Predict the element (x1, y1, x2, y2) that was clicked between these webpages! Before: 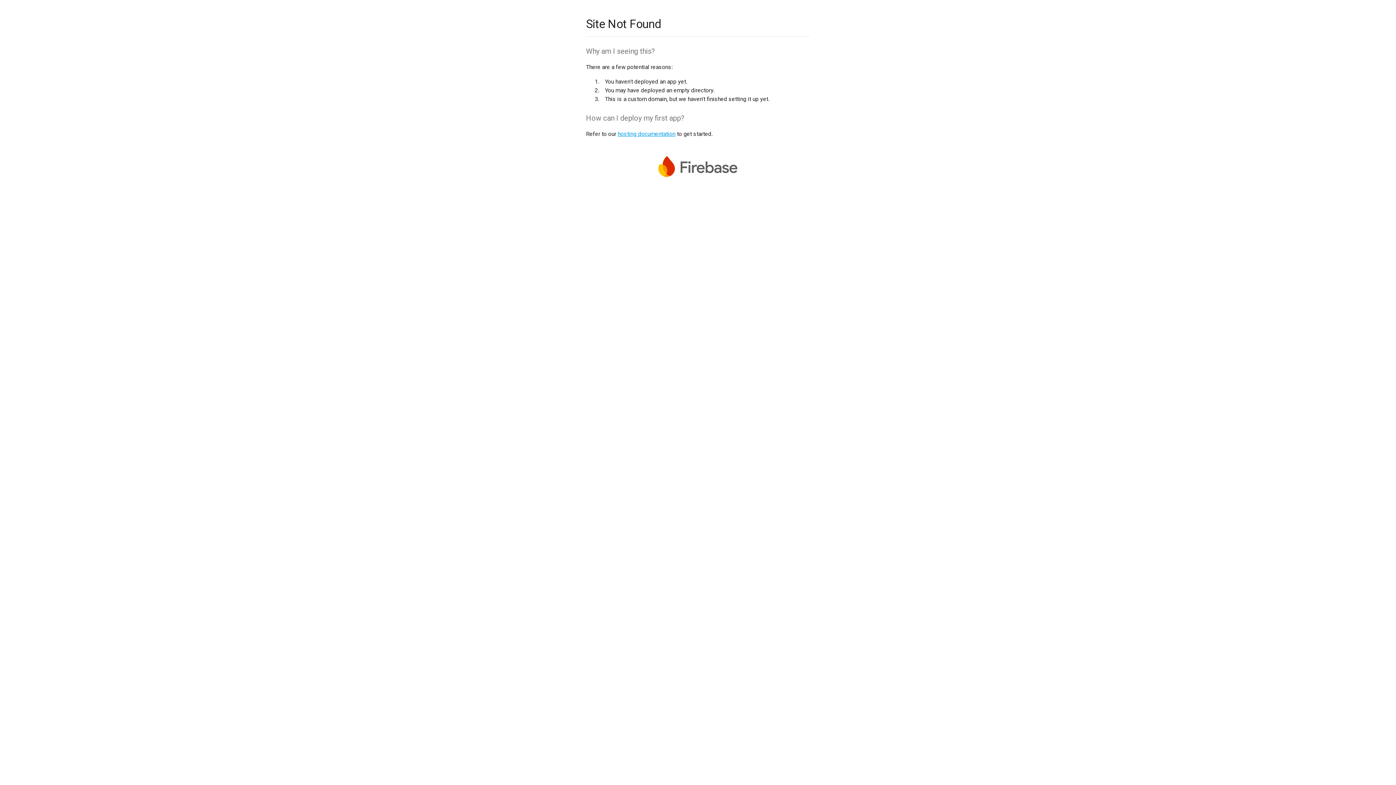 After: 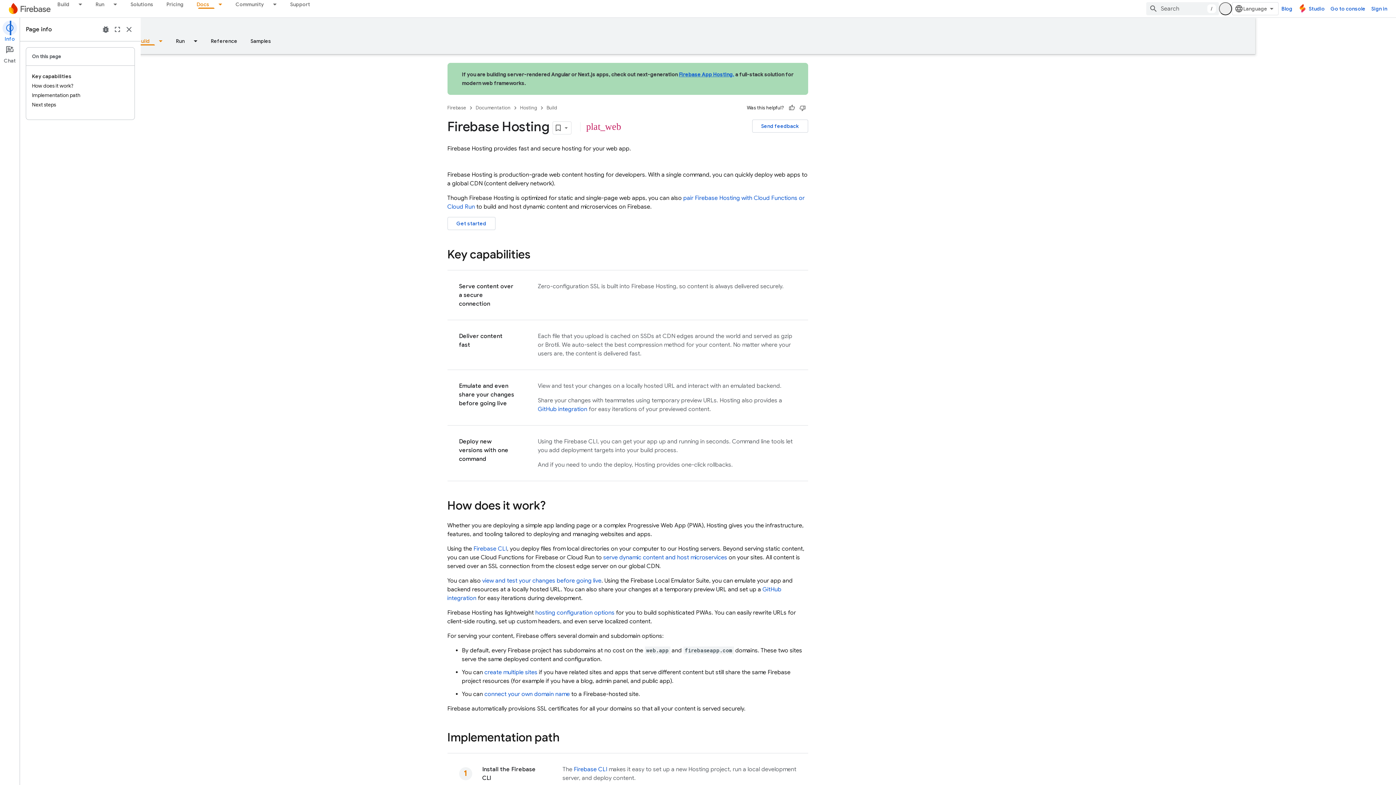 Action: label: hosting documentation bbox: (617, 130, 675, 137)